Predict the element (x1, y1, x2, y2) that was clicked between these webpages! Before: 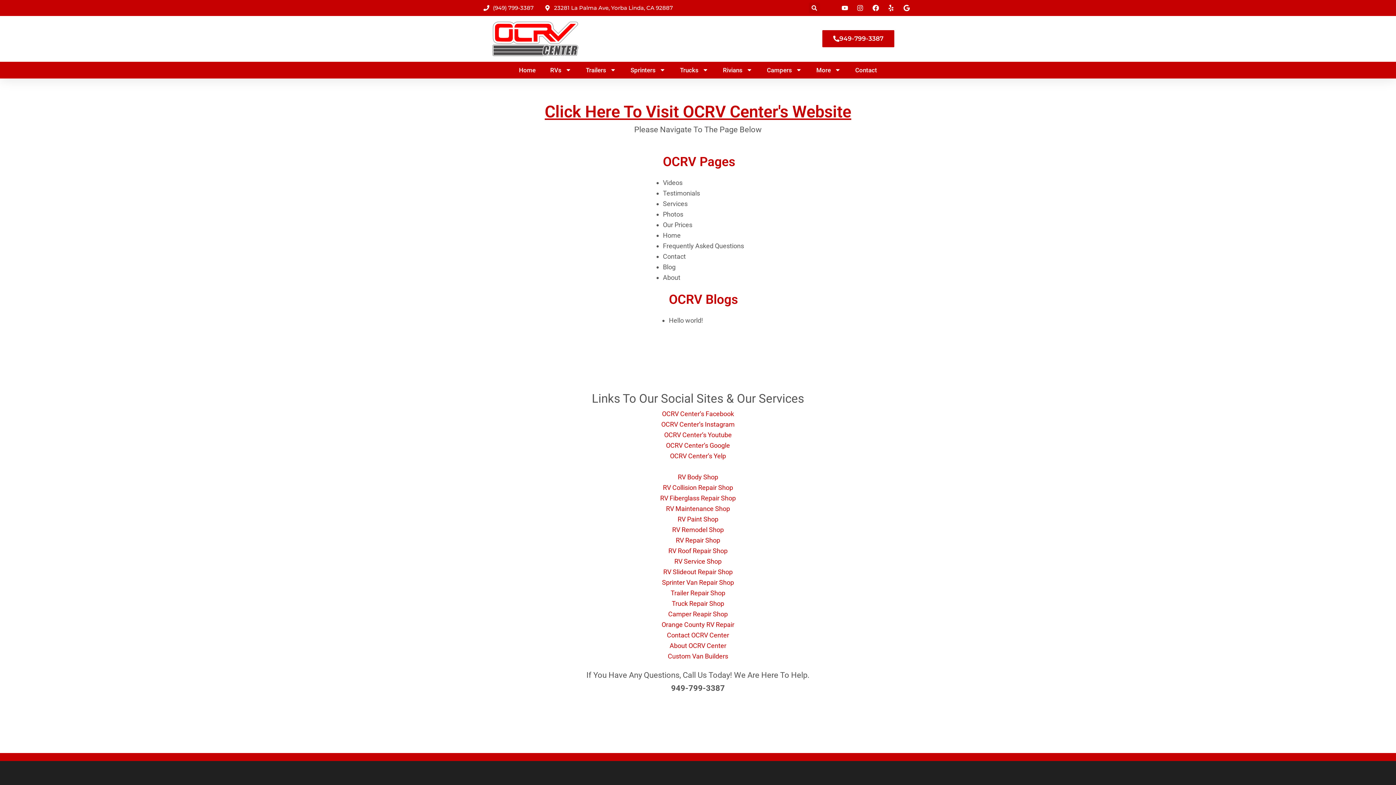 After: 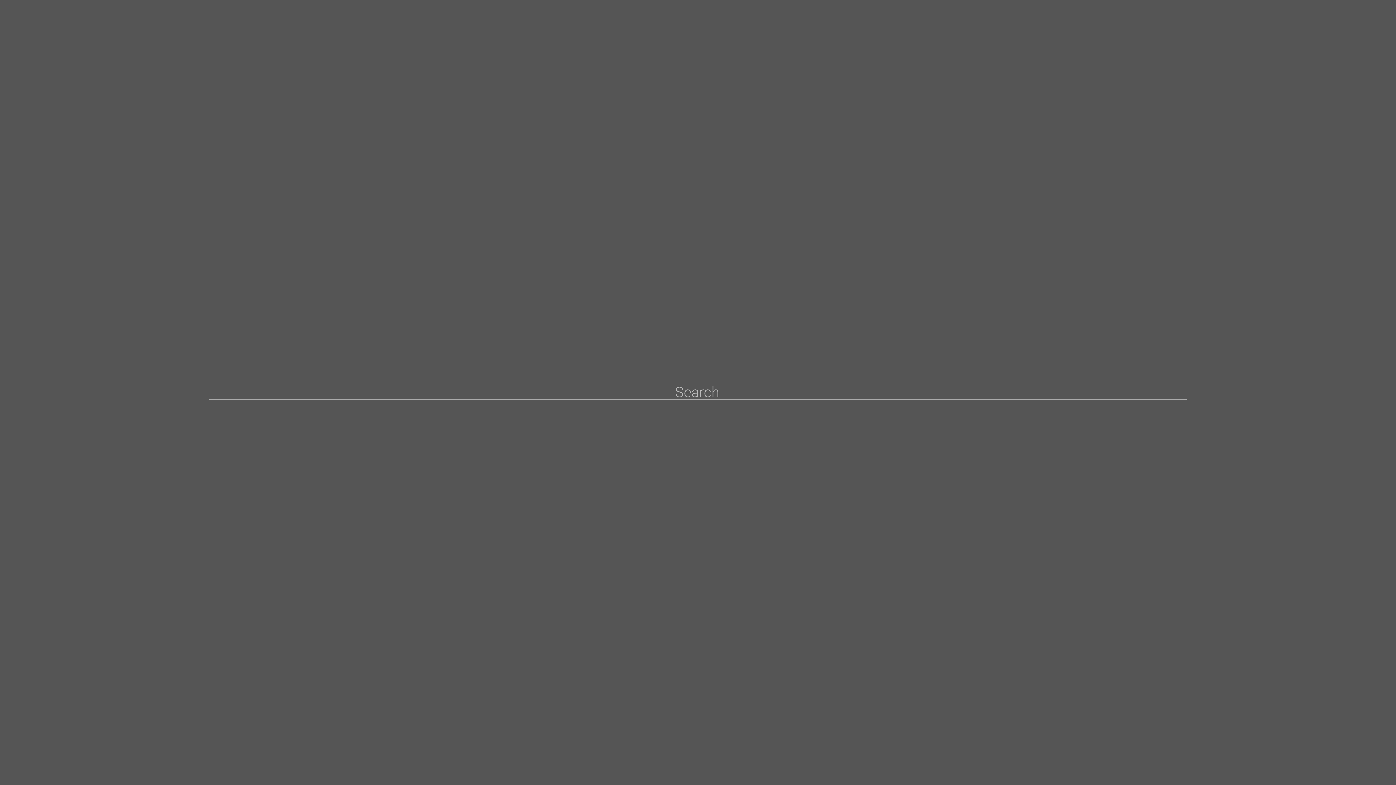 Action: bbox: (809, 2, 819, 13) label: Search